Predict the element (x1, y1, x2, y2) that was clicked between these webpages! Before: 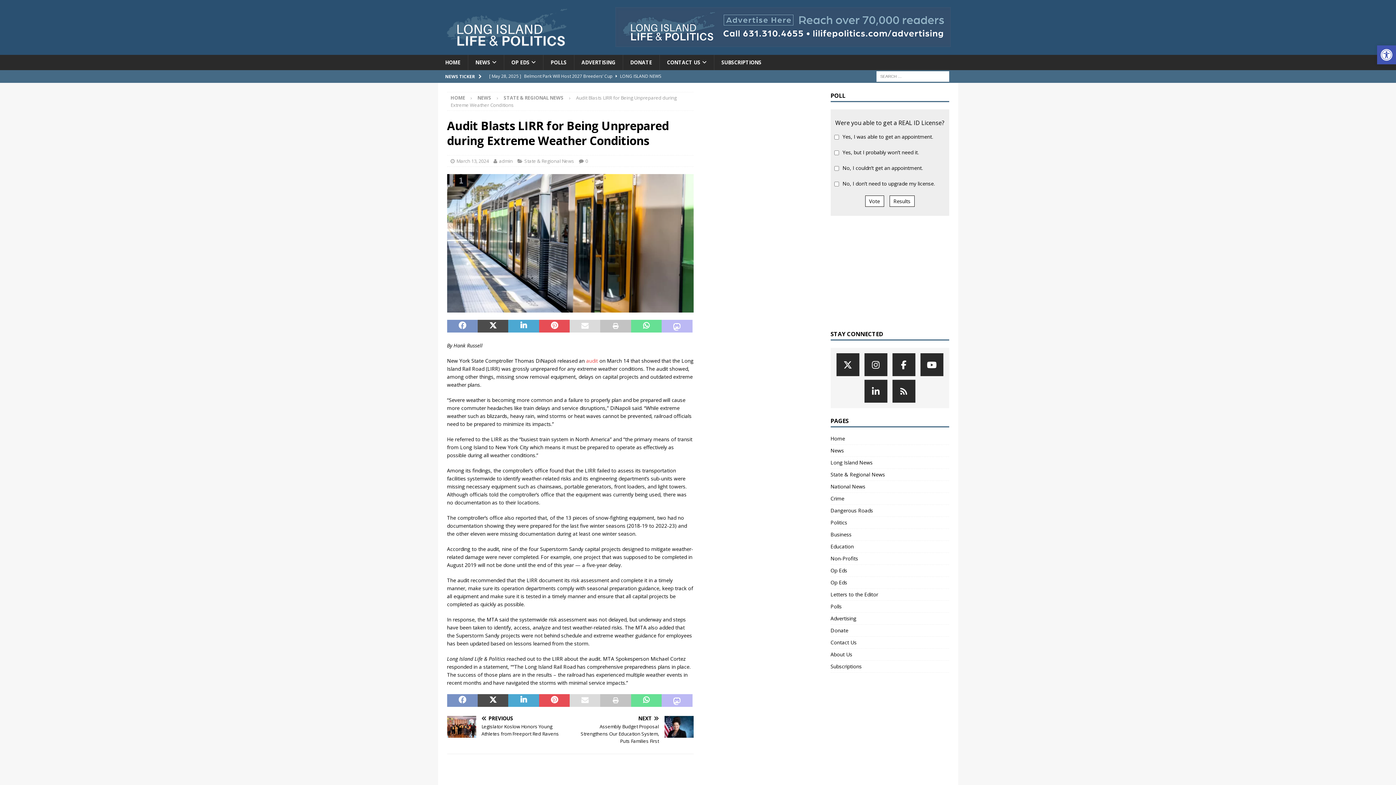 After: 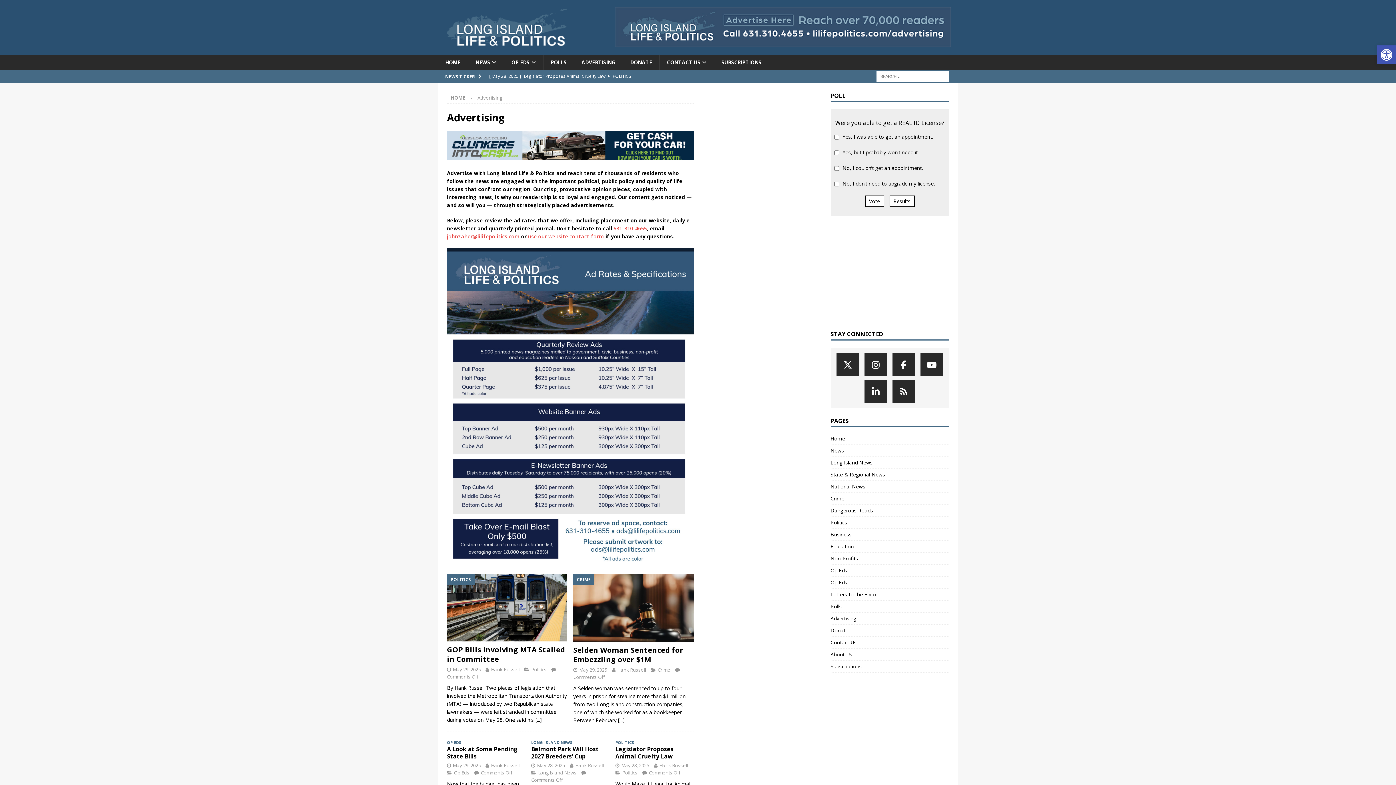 Action: bbox: (574, 54, 622, 70) label: ADVERTISING